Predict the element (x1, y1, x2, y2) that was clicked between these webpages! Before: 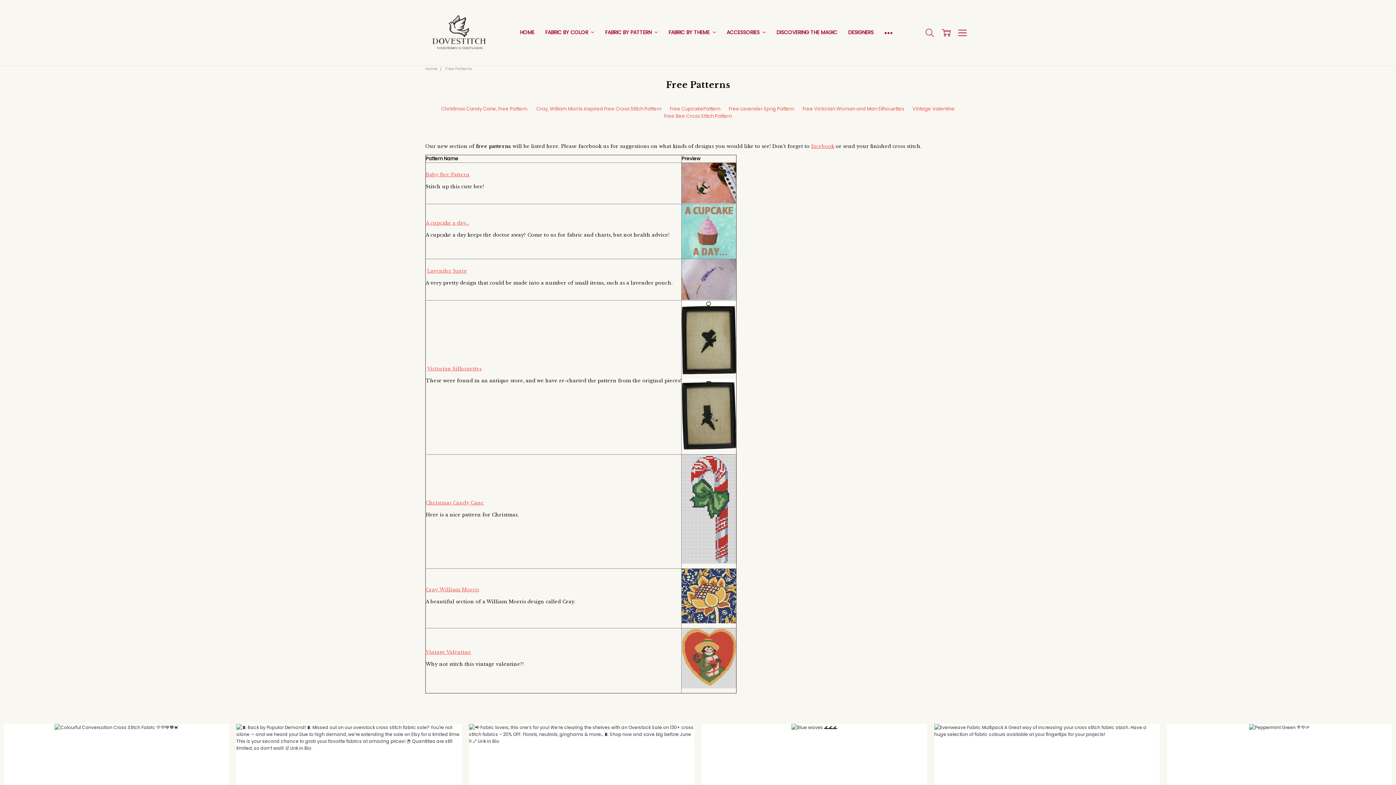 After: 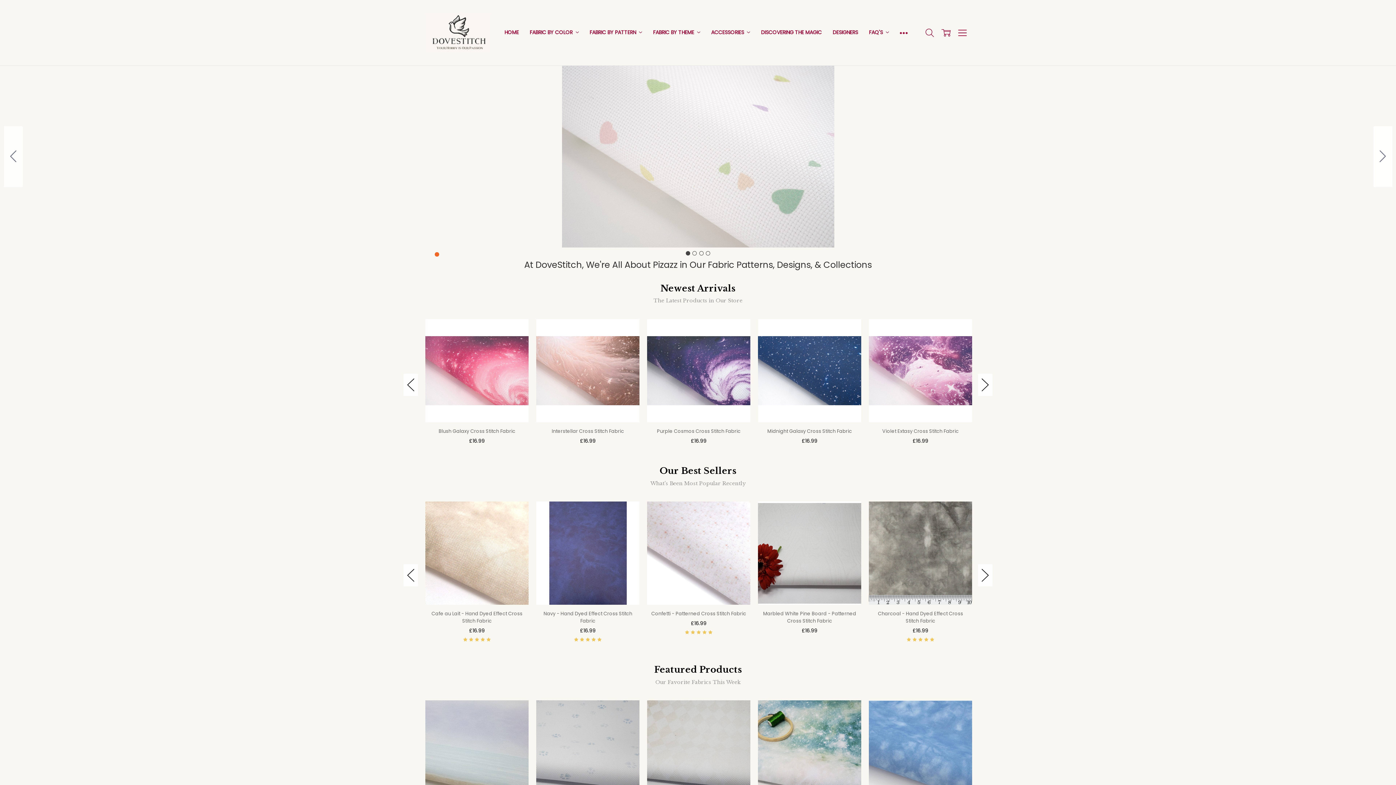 Action: bbox: (425, 65, 437, 71) label: Home